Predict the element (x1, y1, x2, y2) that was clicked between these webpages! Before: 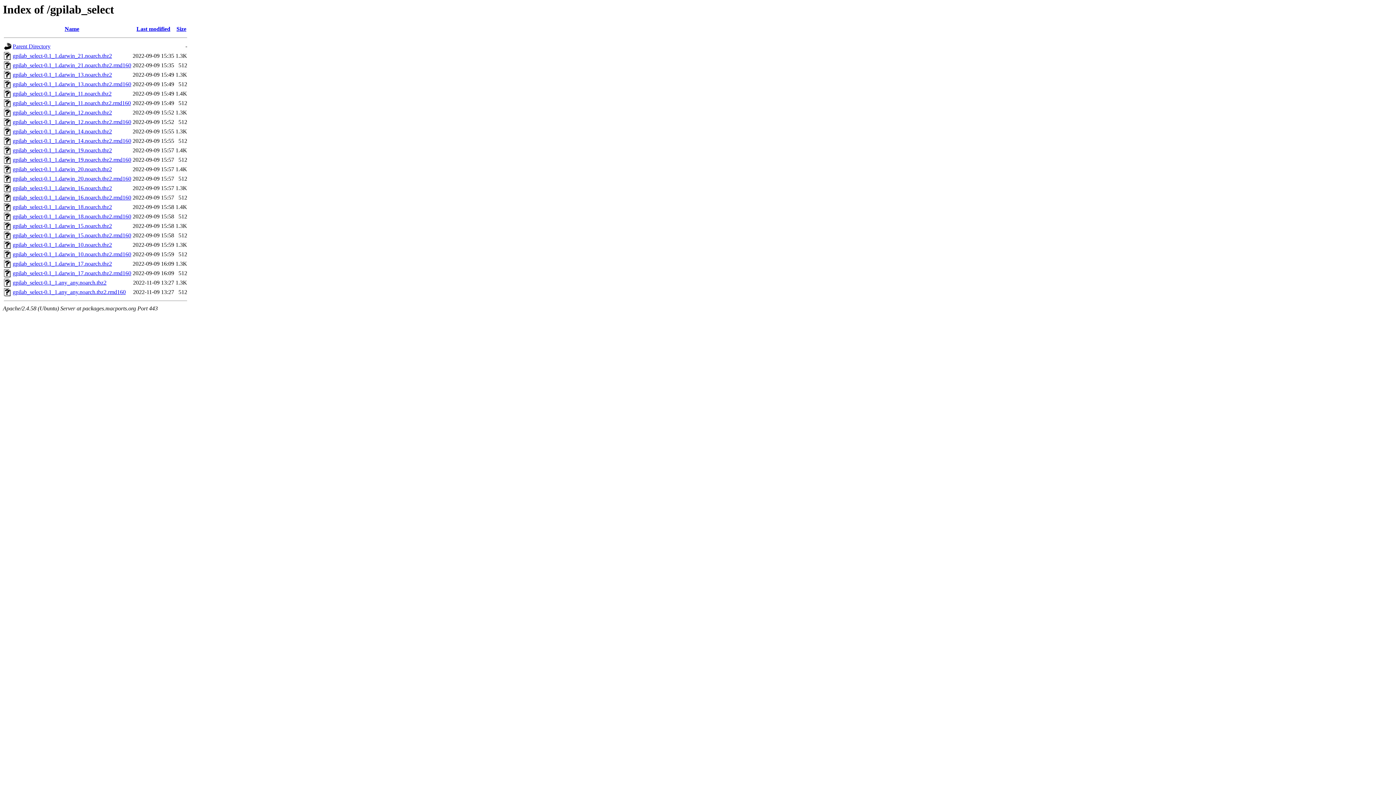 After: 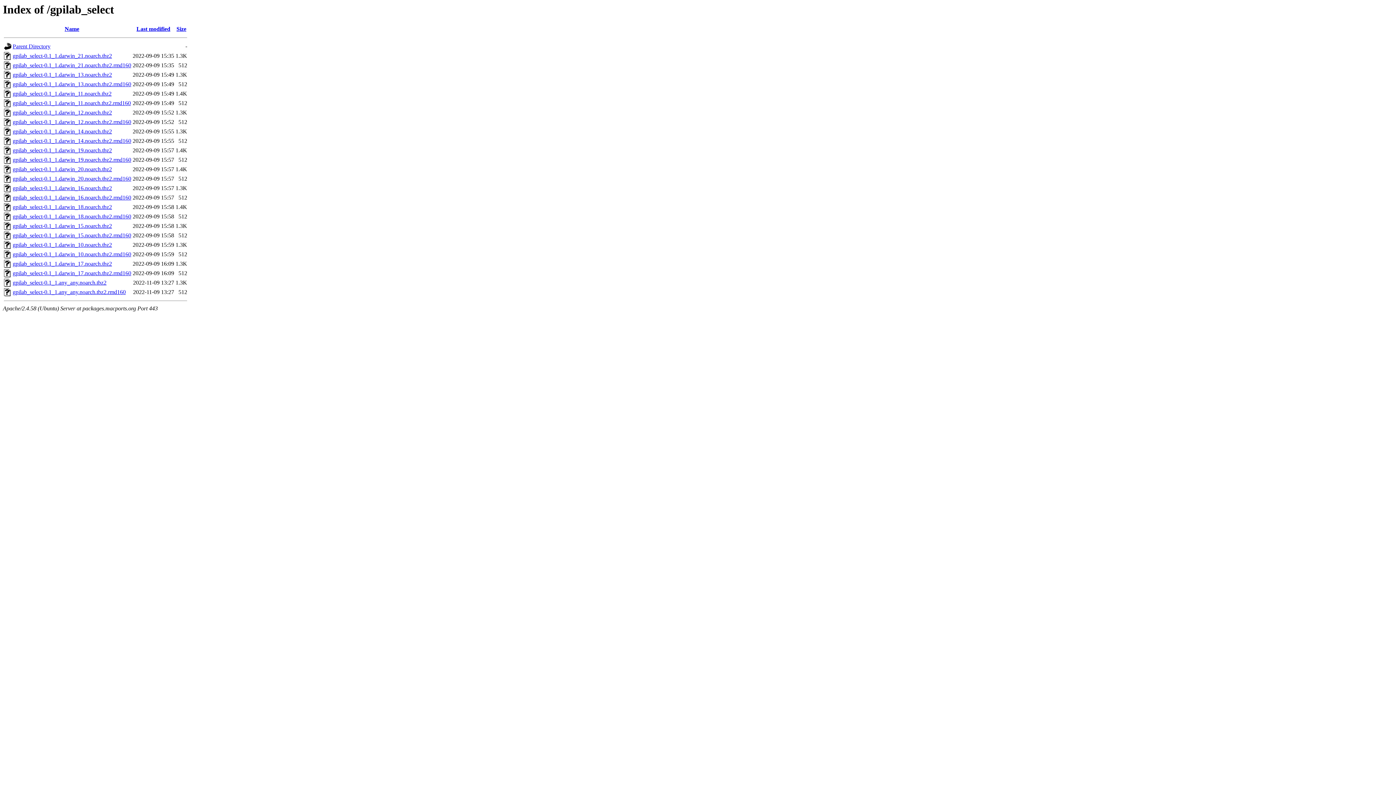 Action: bbox: (4, 102, 11, 108)